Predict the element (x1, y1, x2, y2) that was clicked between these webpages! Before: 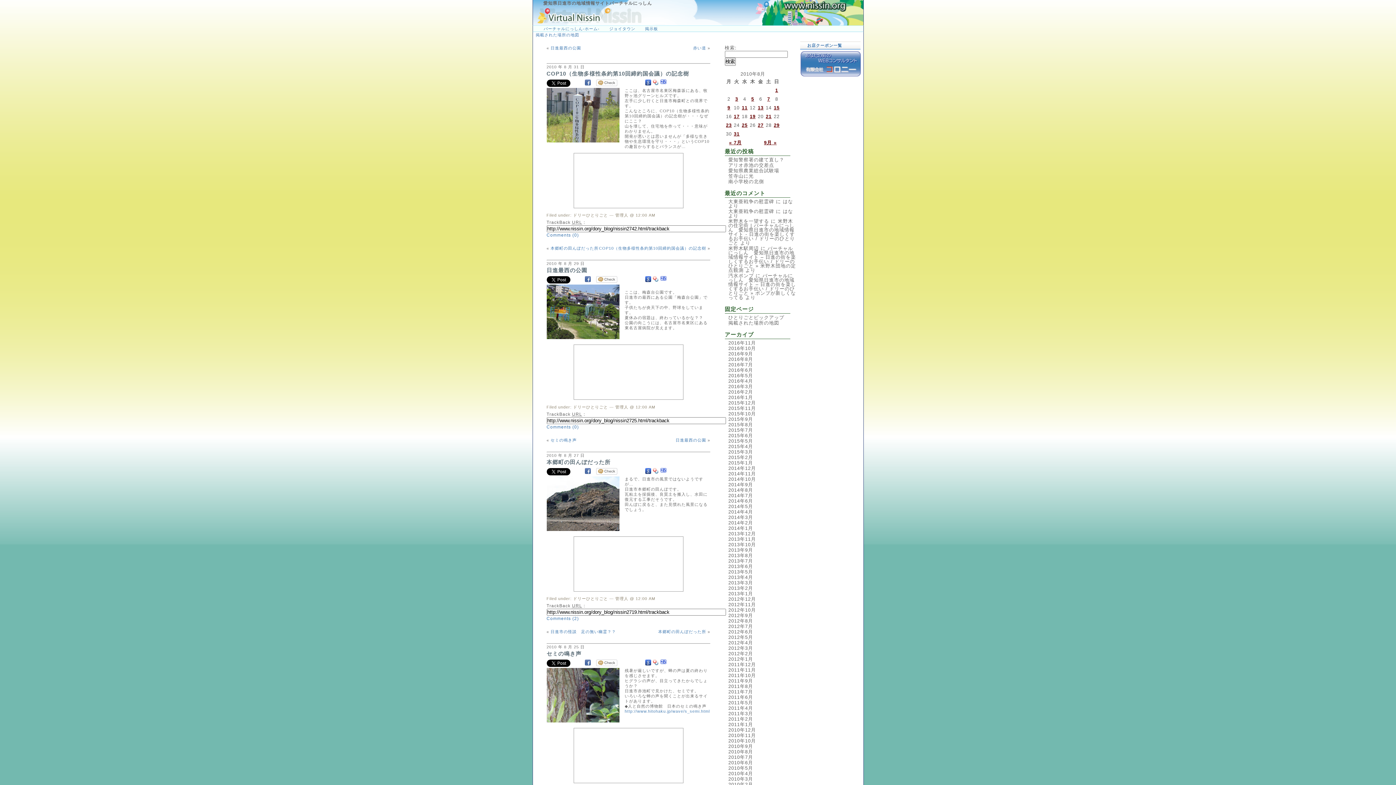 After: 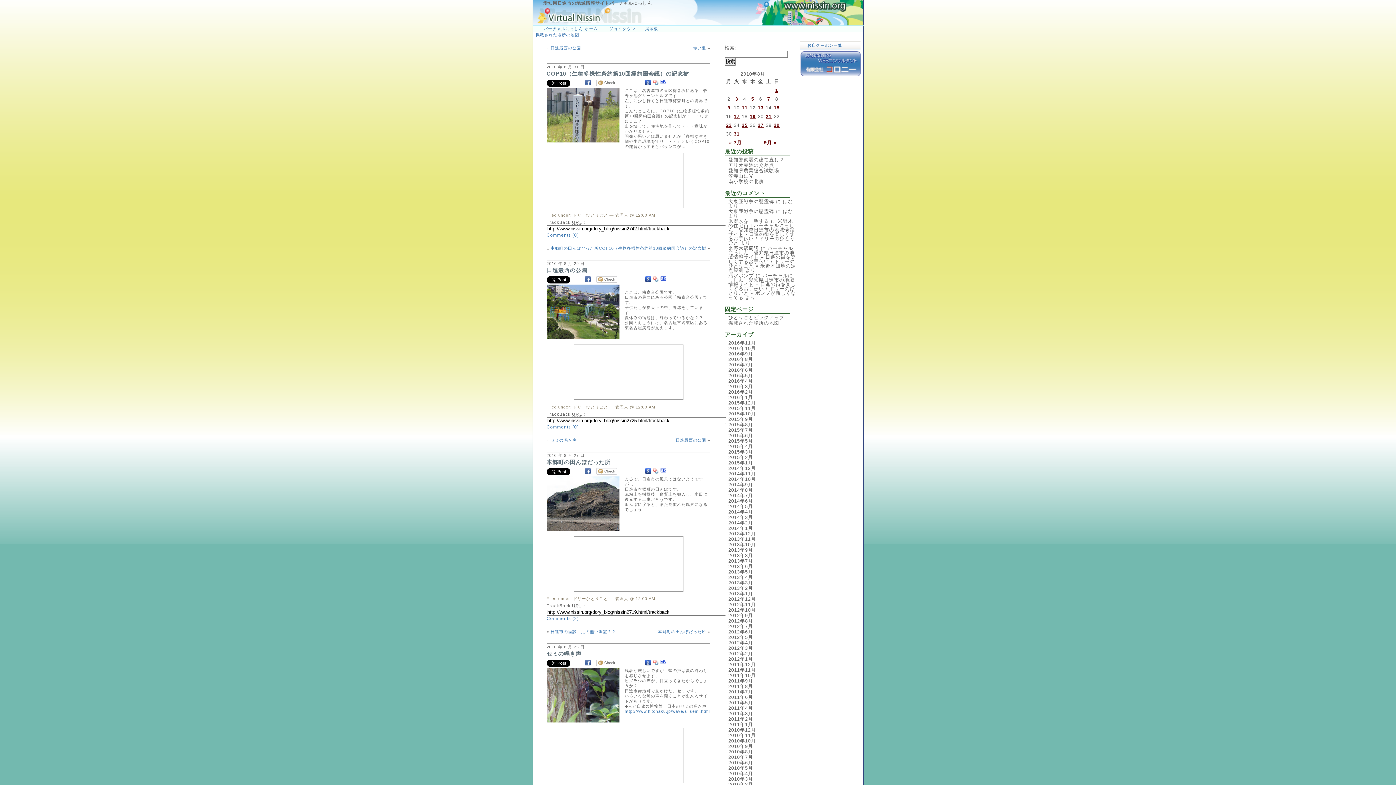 Action: bbox: (652, 660, 658, 665)